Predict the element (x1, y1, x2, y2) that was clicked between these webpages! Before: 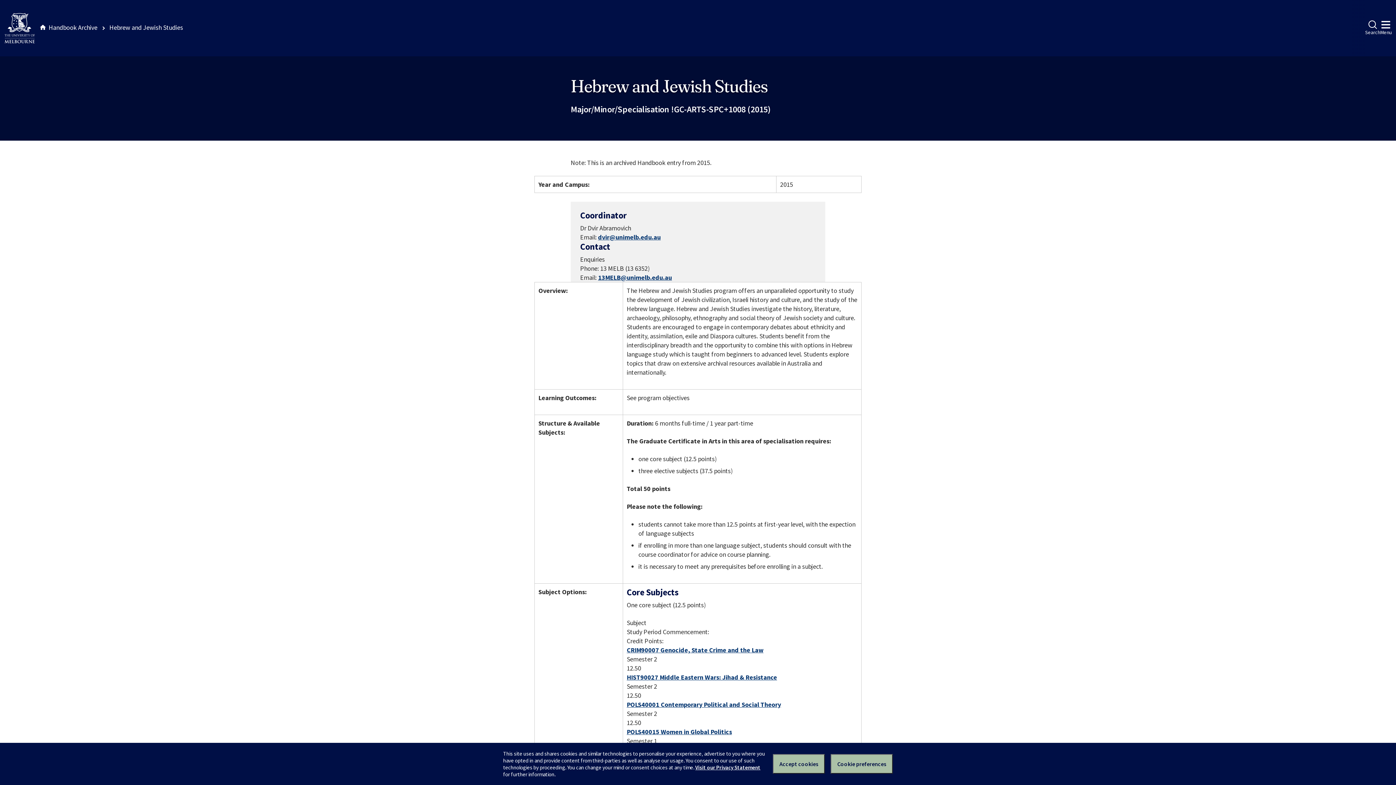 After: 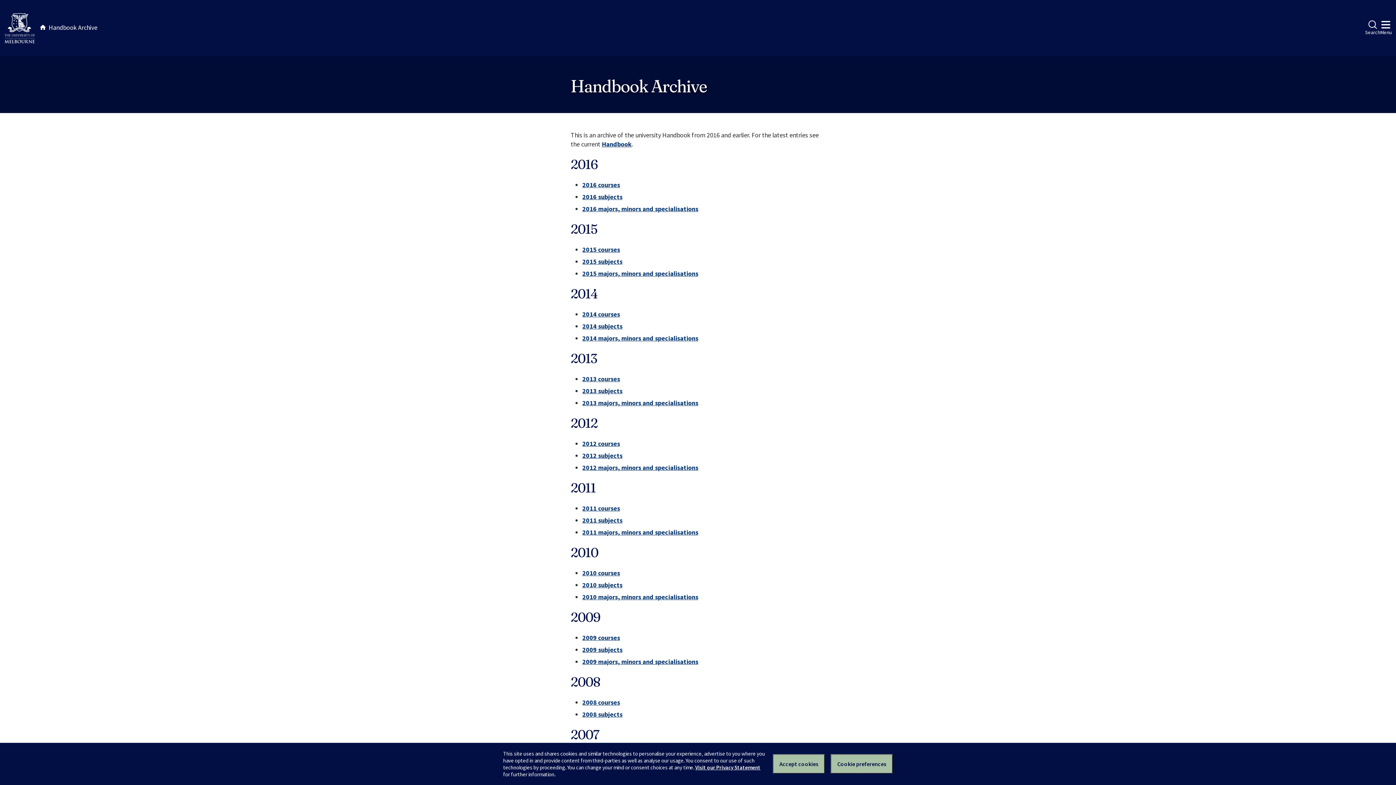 Action: label: Handbook Archive bbox: (39, 23, 97, 31)